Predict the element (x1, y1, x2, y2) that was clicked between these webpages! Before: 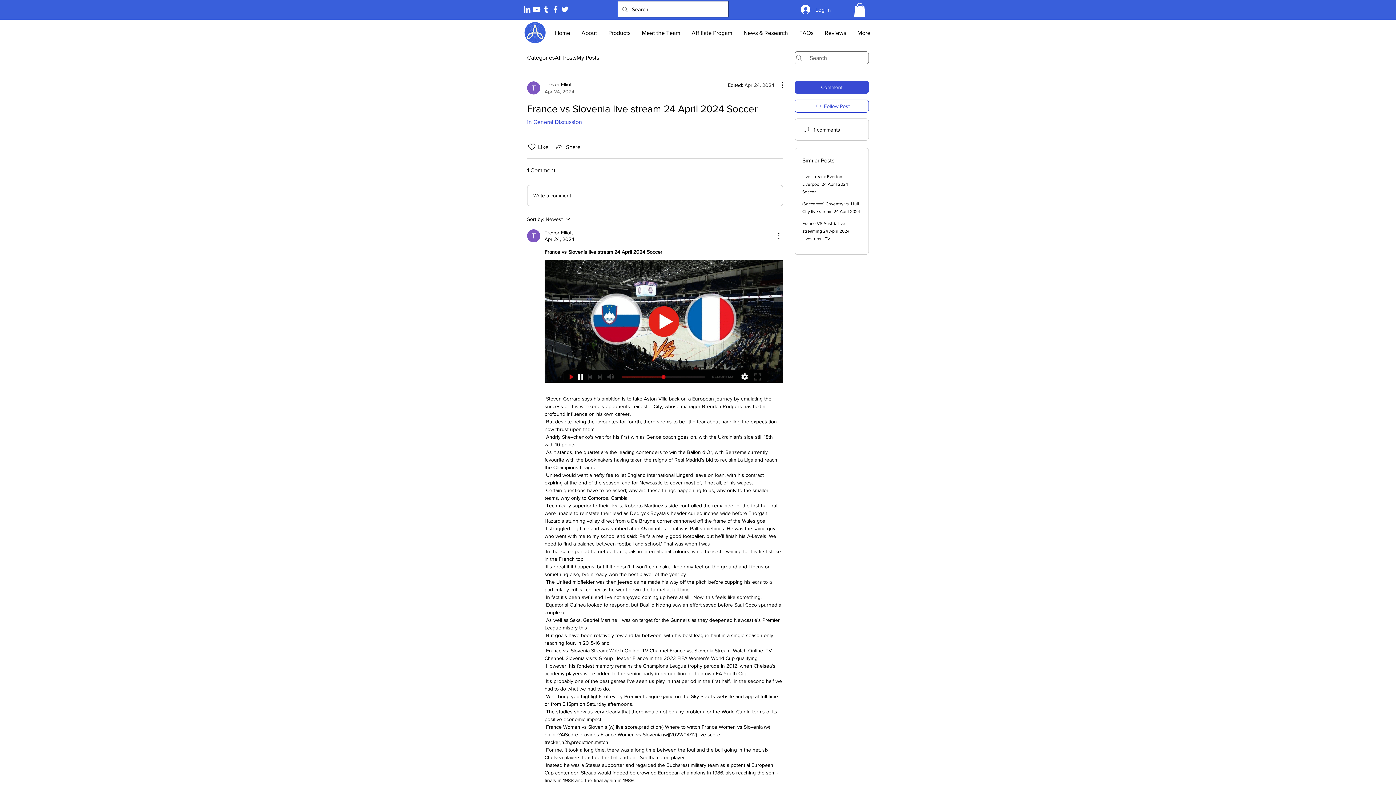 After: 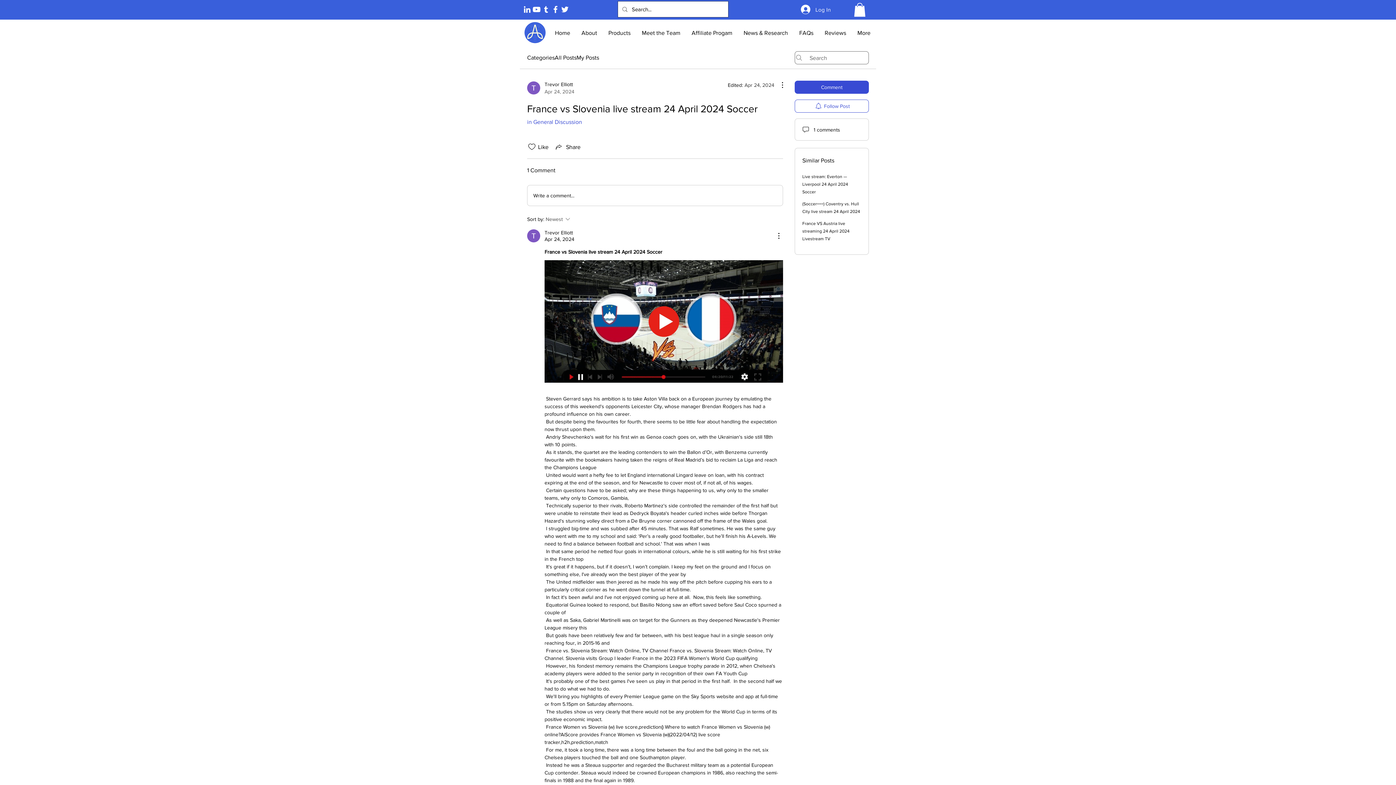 Action: label: Sort by:
Newest bbox: (527, 214, 629, 223)